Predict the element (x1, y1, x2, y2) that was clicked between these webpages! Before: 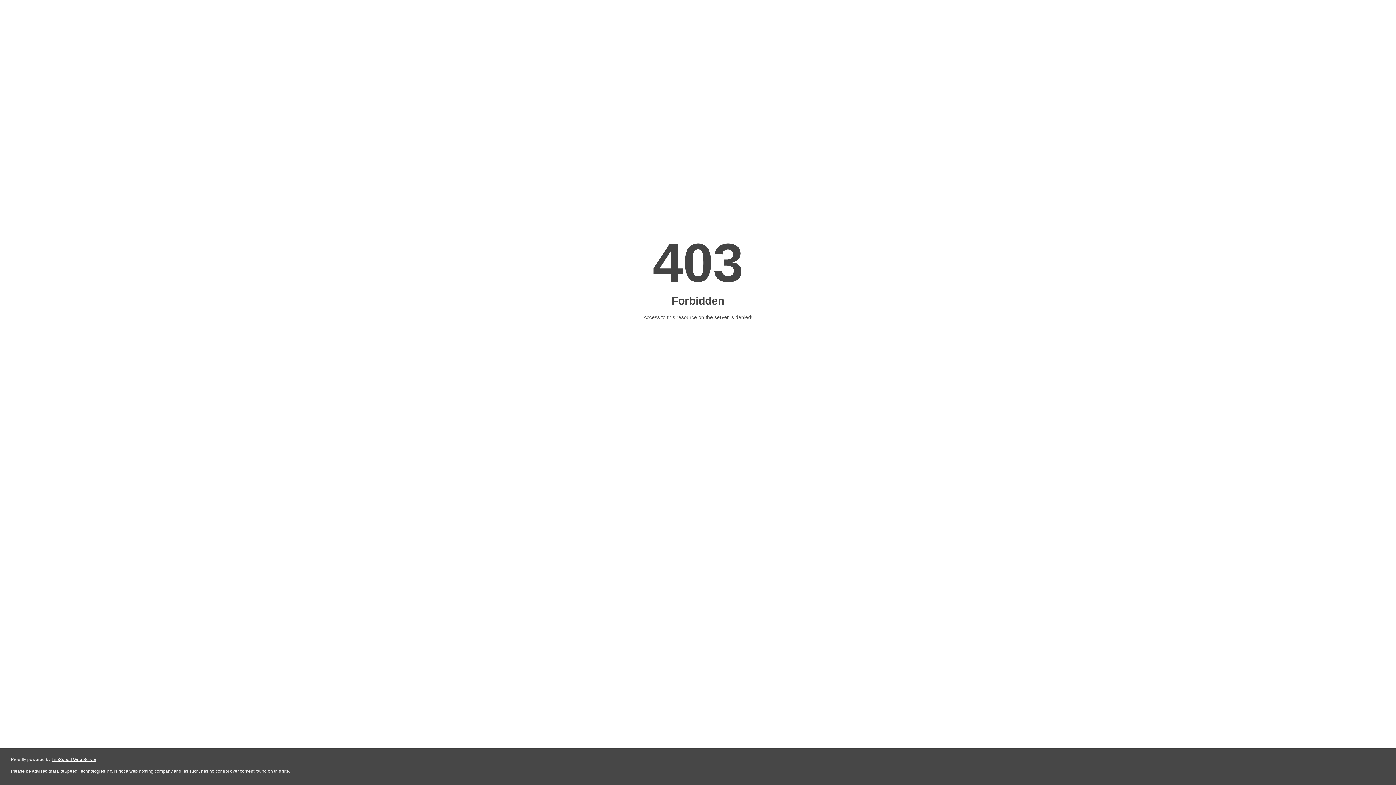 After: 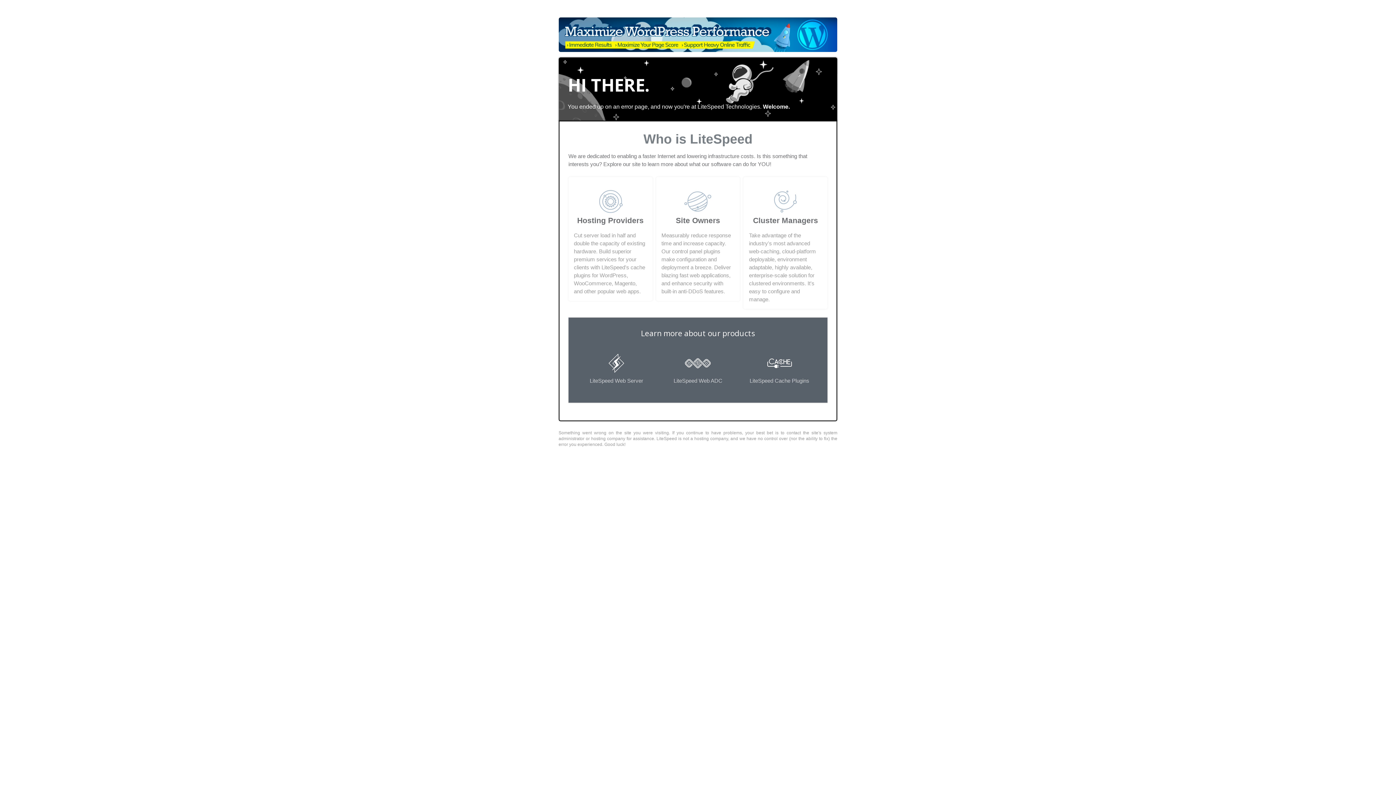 Action: label: LiteSpeed Web Server bbox: (51, 757, 96, 762)